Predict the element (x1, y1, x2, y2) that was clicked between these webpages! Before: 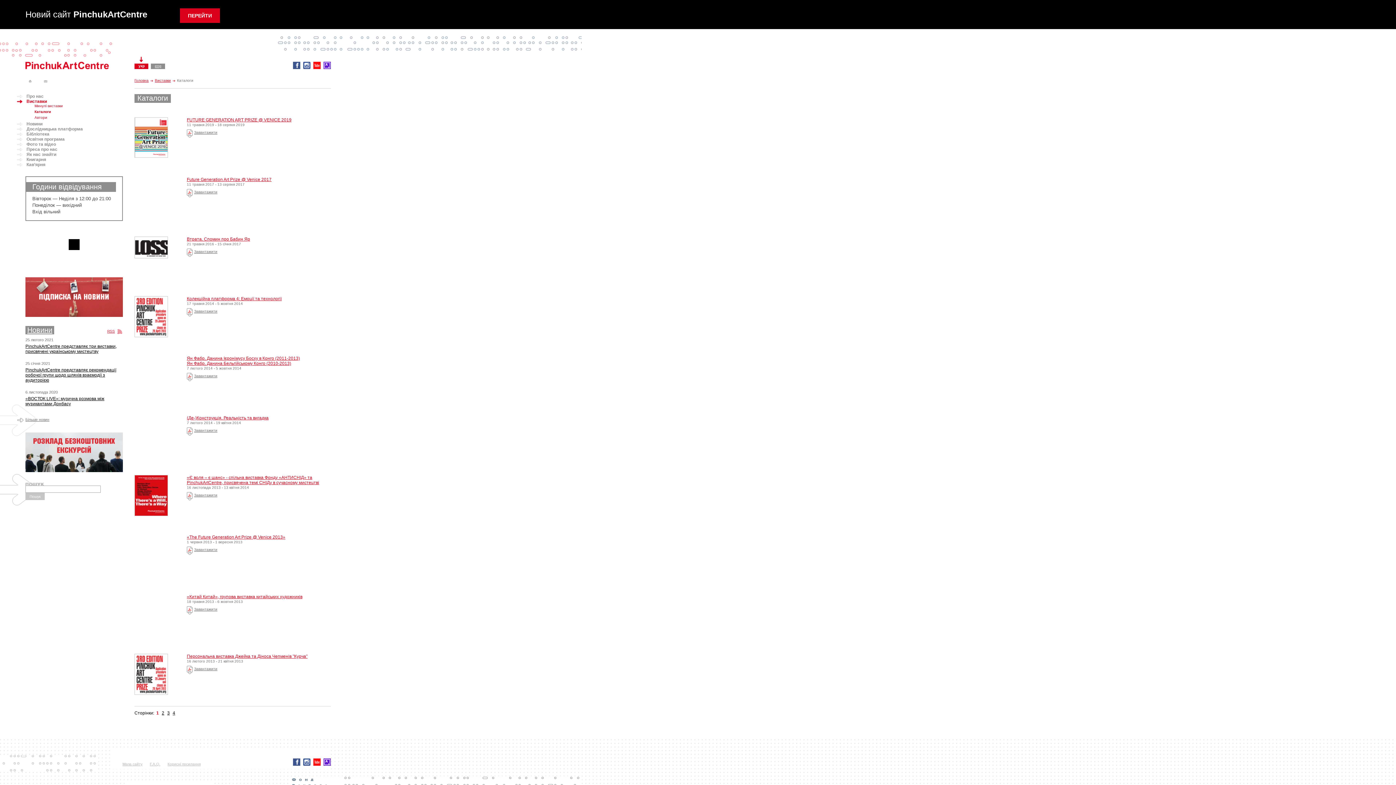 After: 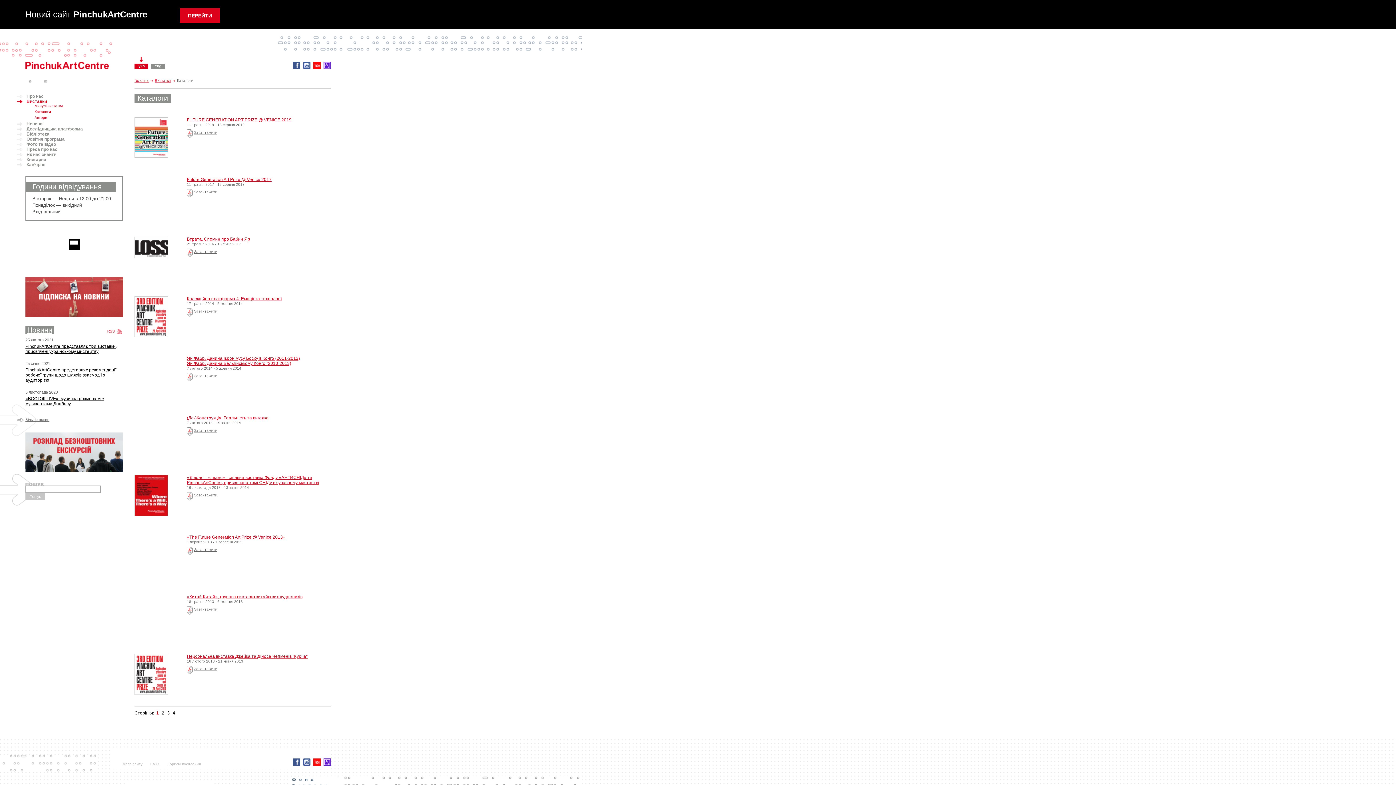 Action: bbox: (186, 189, 330, 198) label: Завантажити